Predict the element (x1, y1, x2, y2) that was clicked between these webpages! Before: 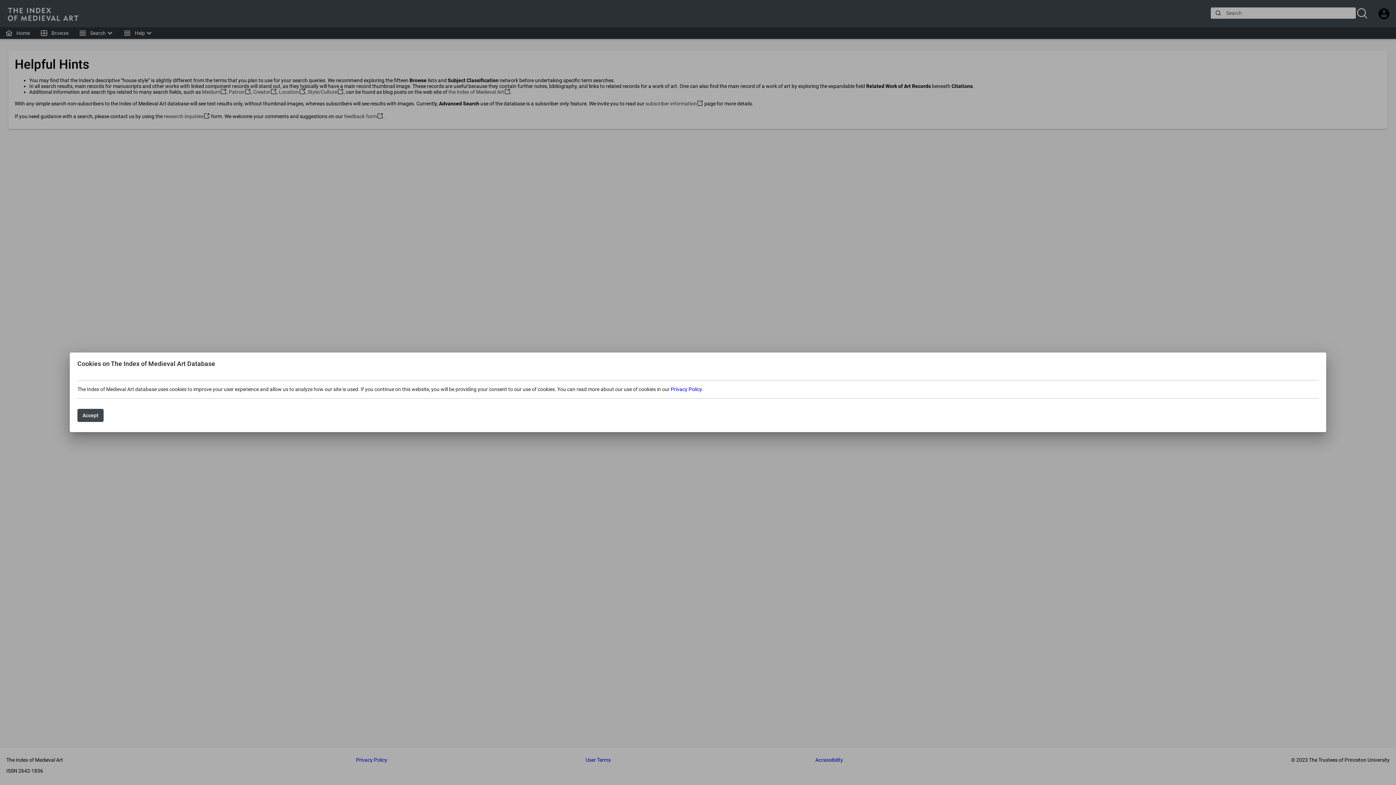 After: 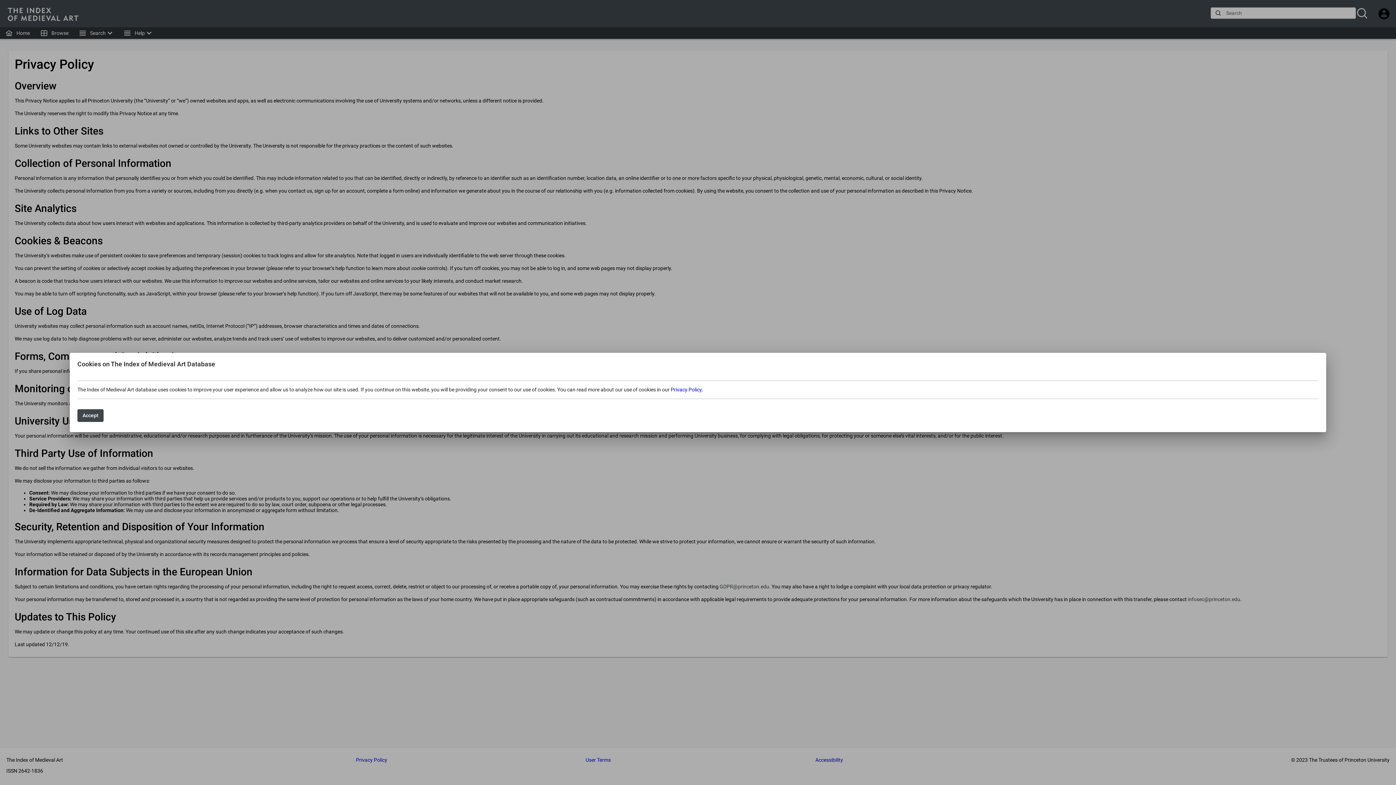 Action: bbox: (670, 386, 701, 392) label: Privacy Policy